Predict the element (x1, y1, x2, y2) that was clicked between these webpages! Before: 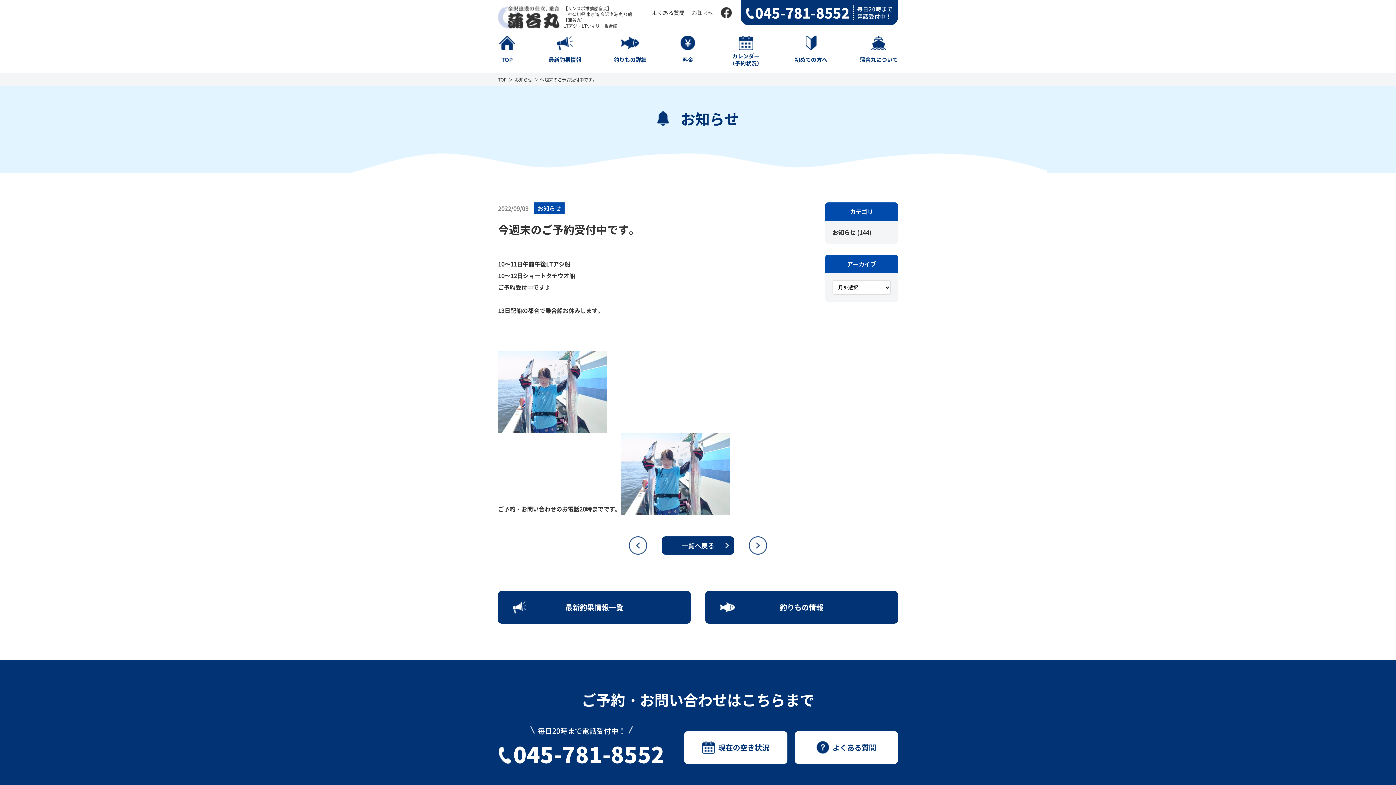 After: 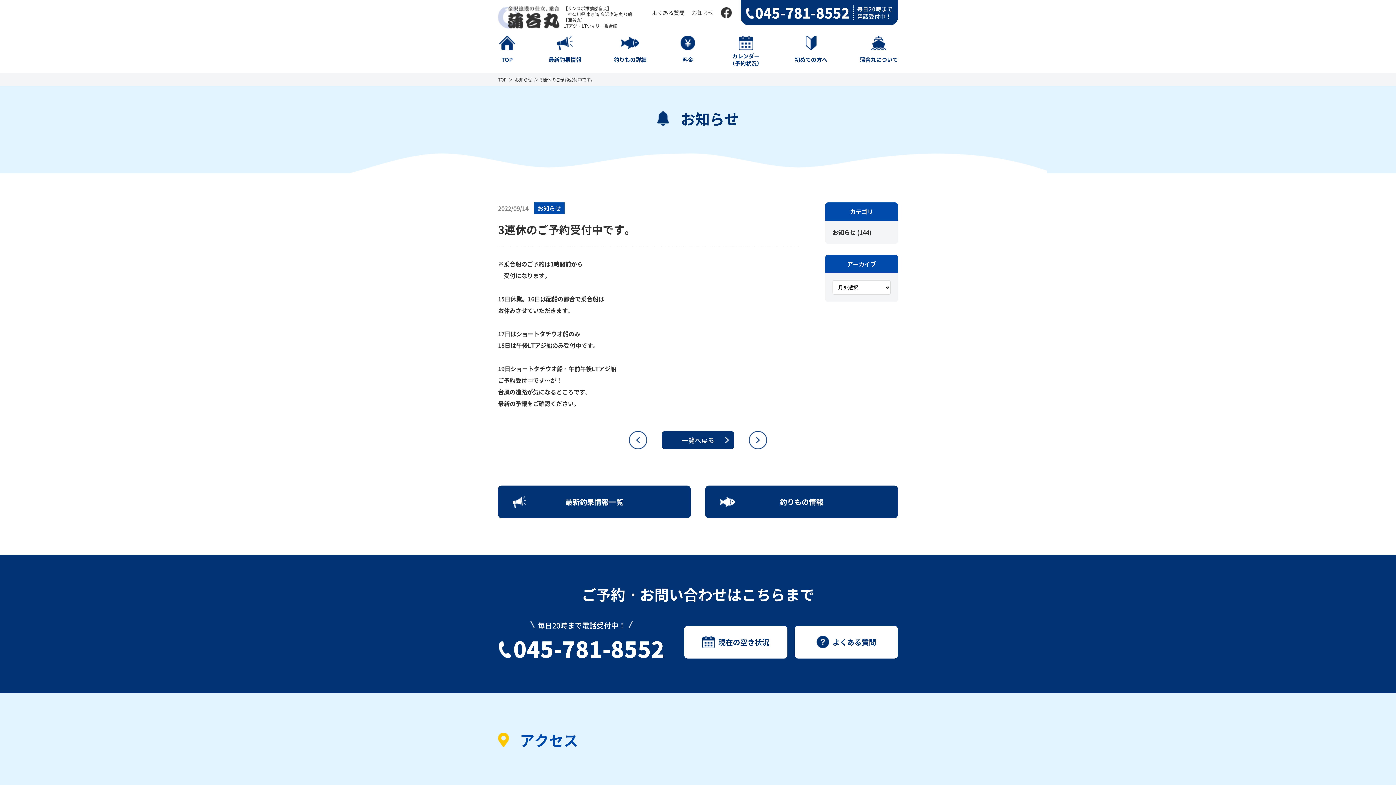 Action: bbox: (629, 536, 647, 554)